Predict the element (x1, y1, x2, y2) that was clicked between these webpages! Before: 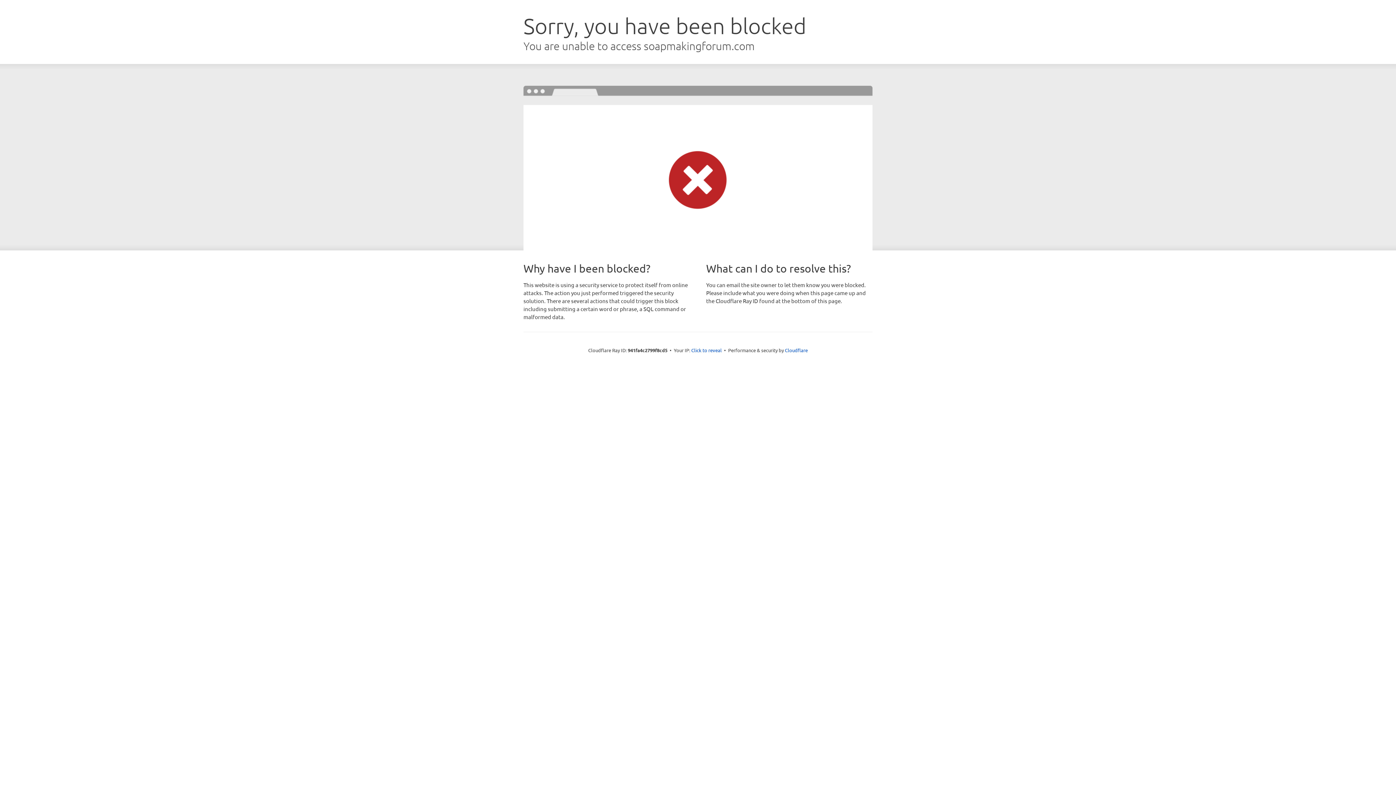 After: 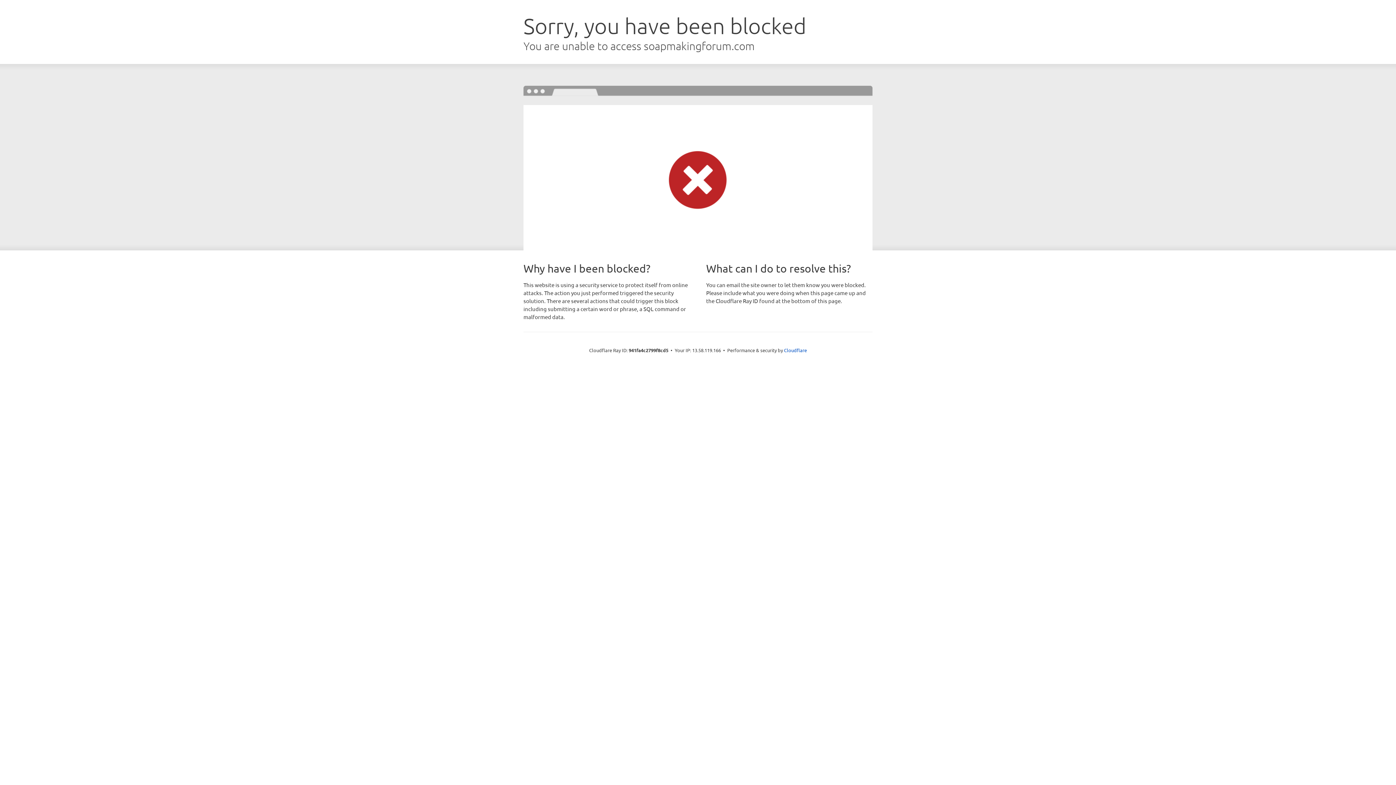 Action: label: Click to reveal bbox: (691, 346, 722, 353)